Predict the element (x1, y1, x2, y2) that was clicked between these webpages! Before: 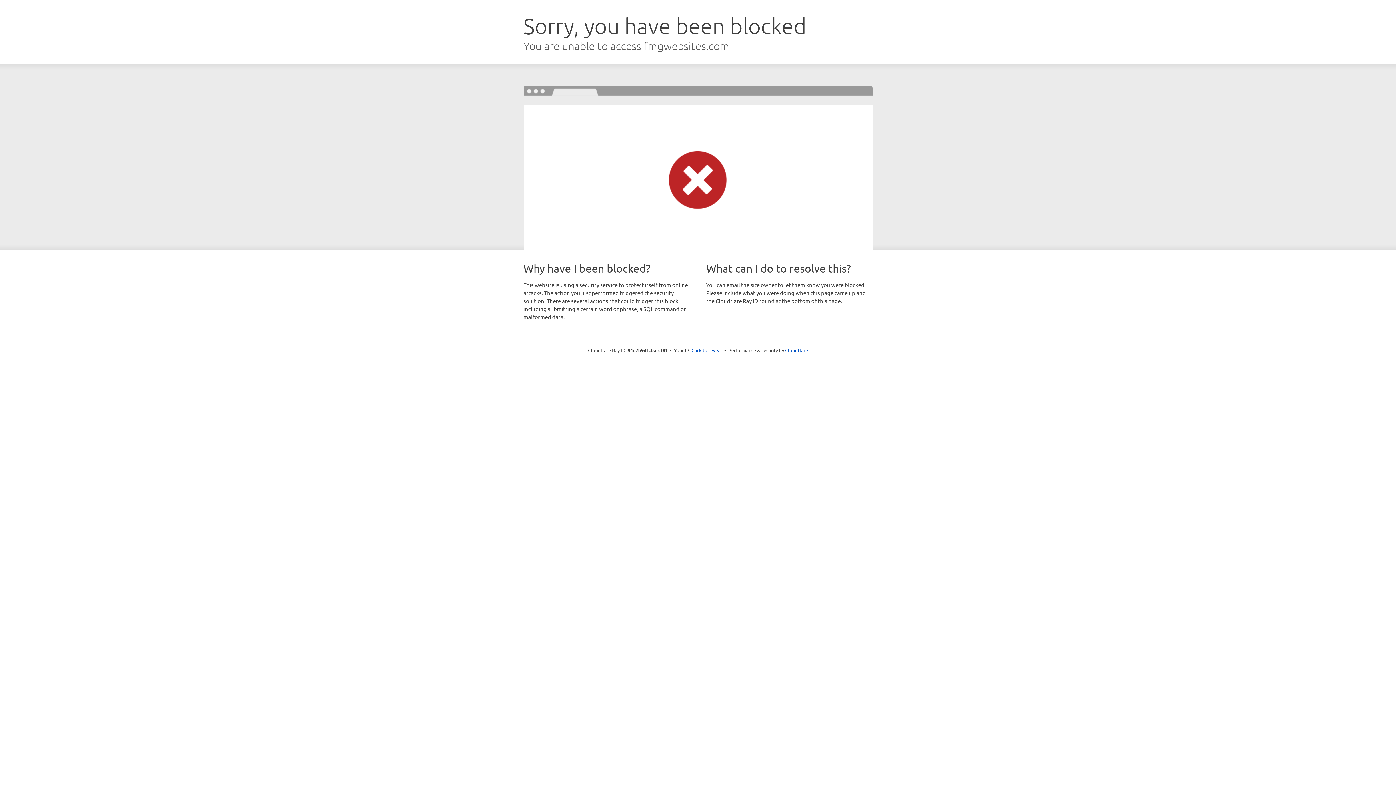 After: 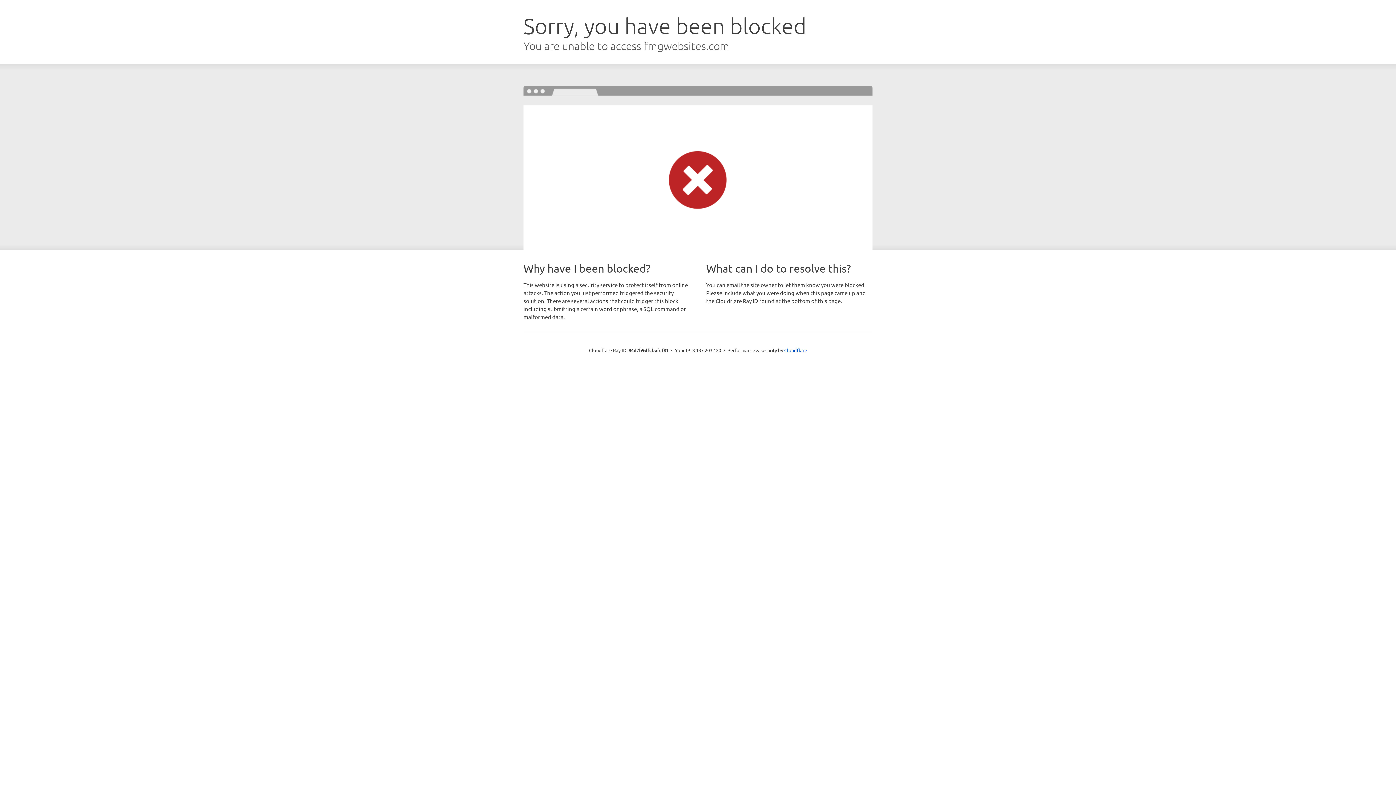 Action: label: Click to reveal bbox: (691, 346, 722, 353)